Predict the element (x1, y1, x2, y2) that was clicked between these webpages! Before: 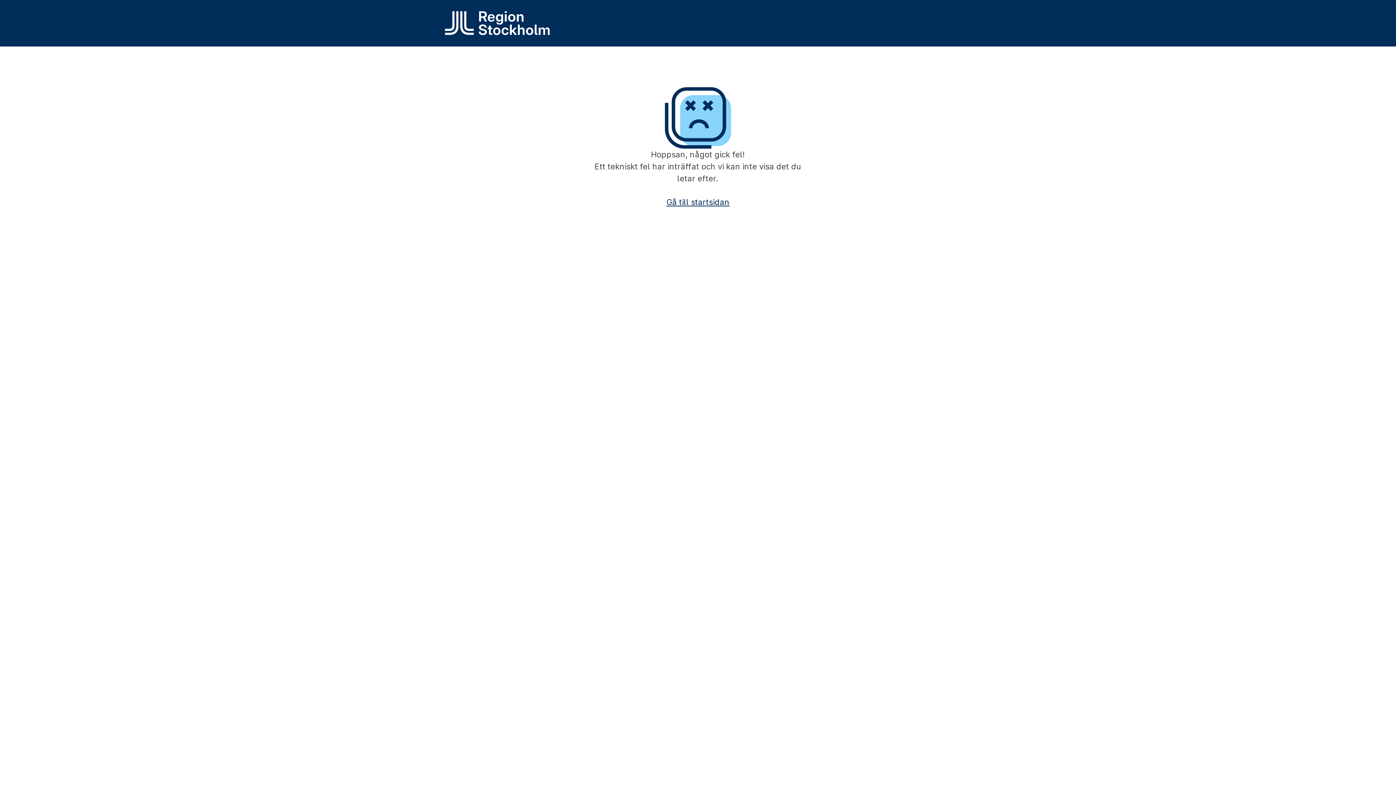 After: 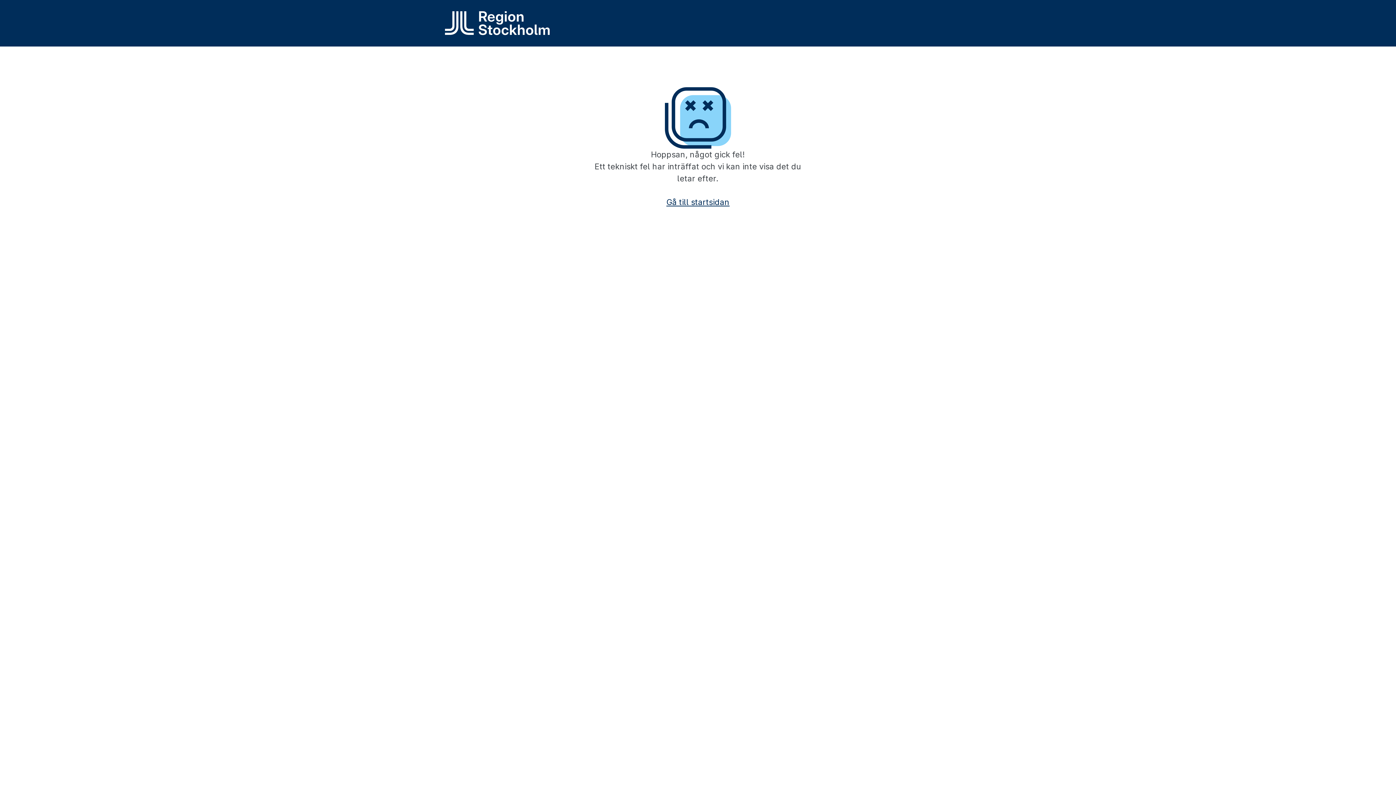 Action: label: Gå till startsidan bbox: (666, 197, 729, 206)